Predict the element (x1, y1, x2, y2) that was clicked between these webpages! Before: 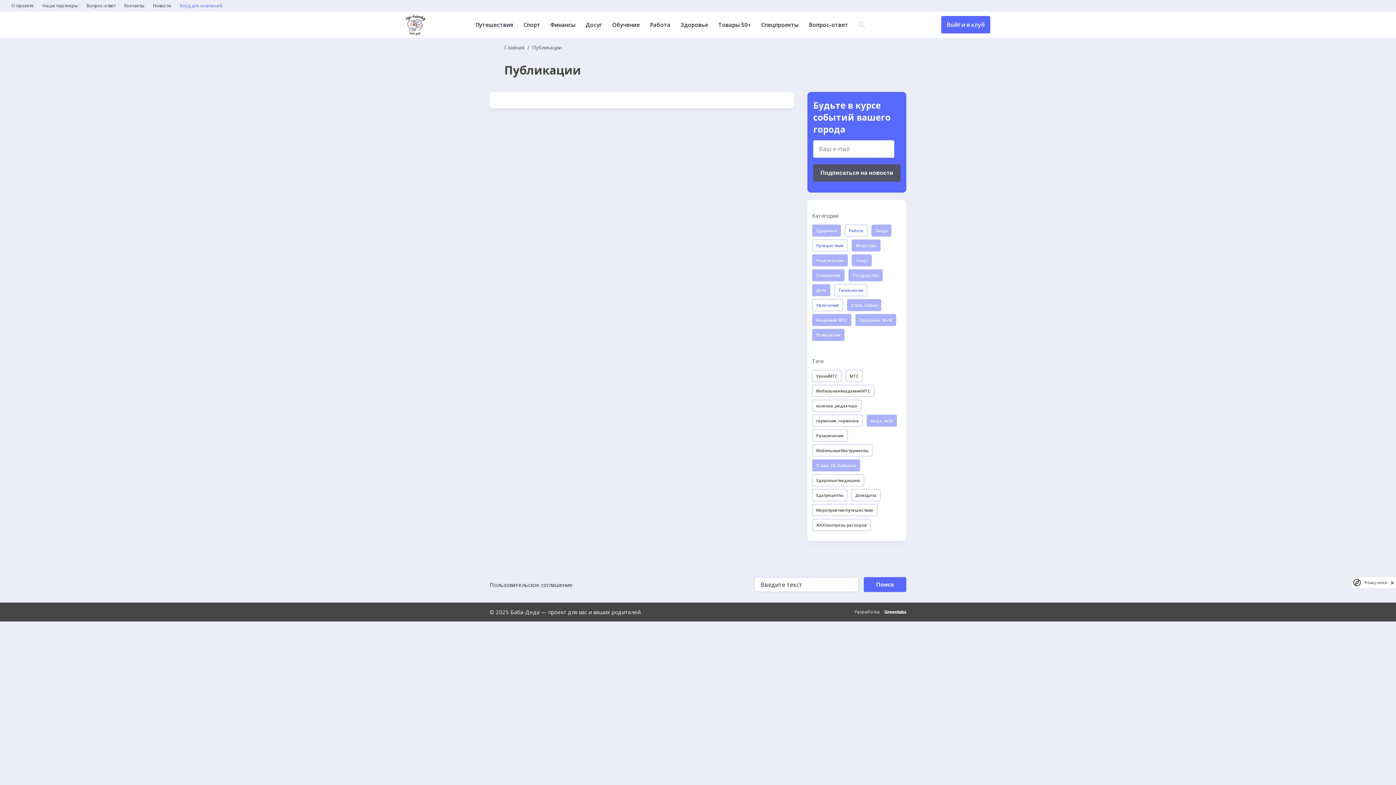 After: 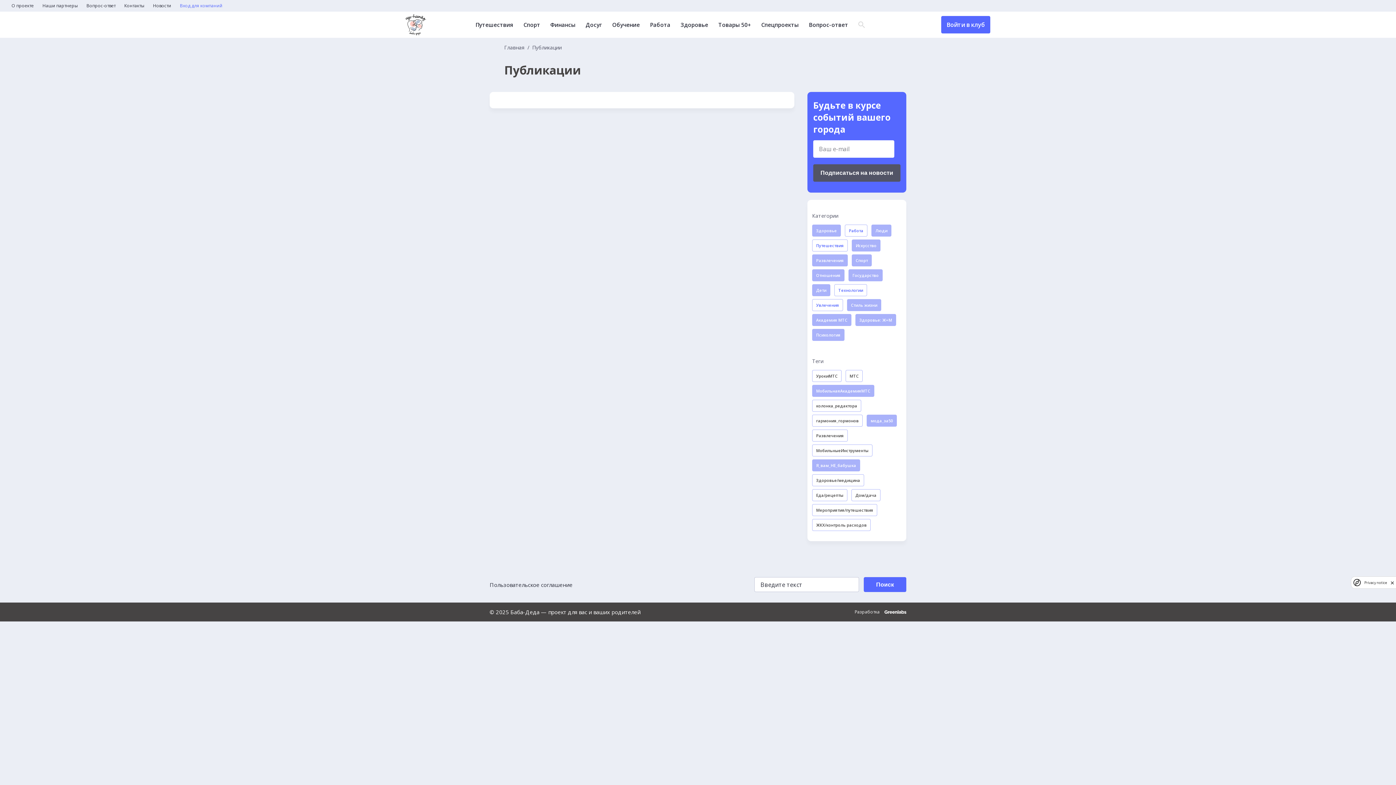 Action: label: МобильнаяАкадемияМТС bbox: (812, 385, 874, 397)